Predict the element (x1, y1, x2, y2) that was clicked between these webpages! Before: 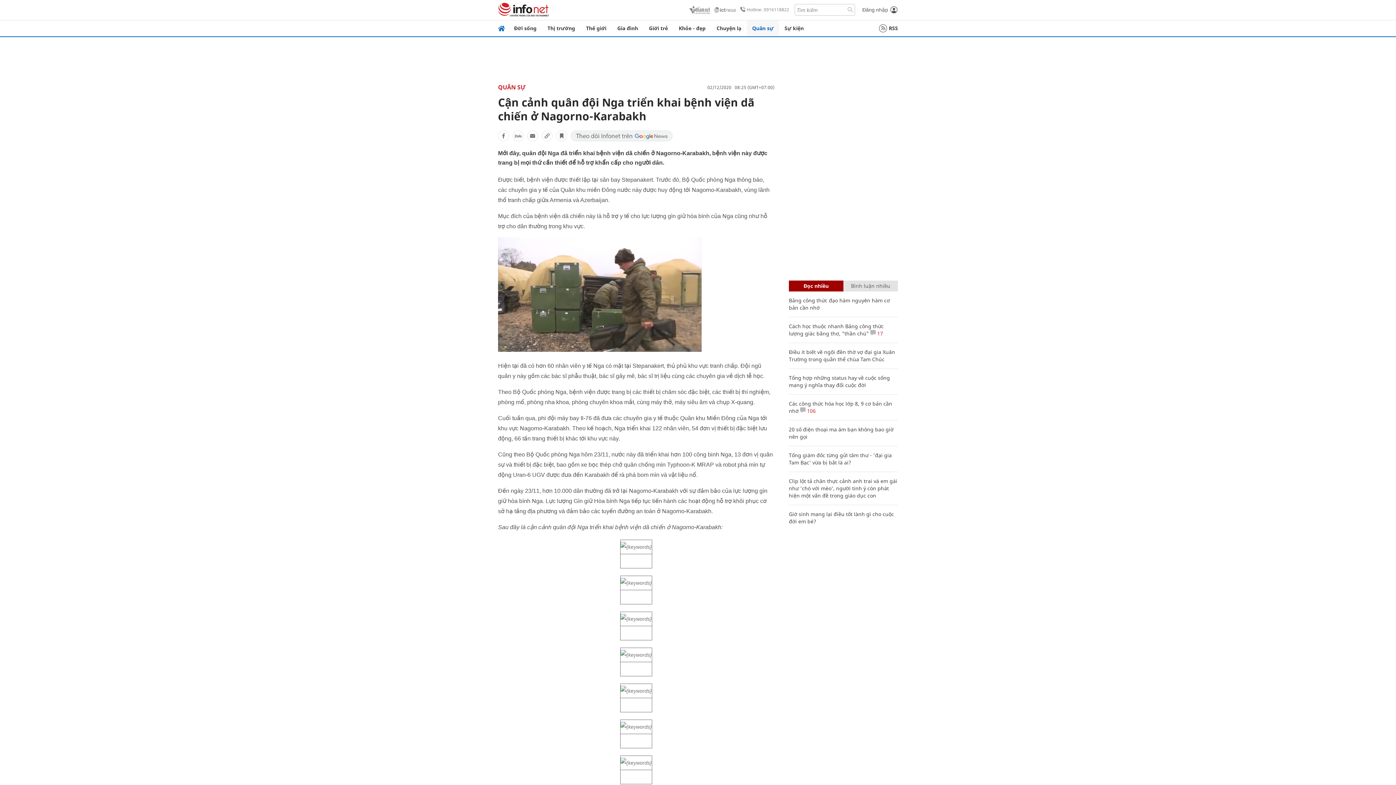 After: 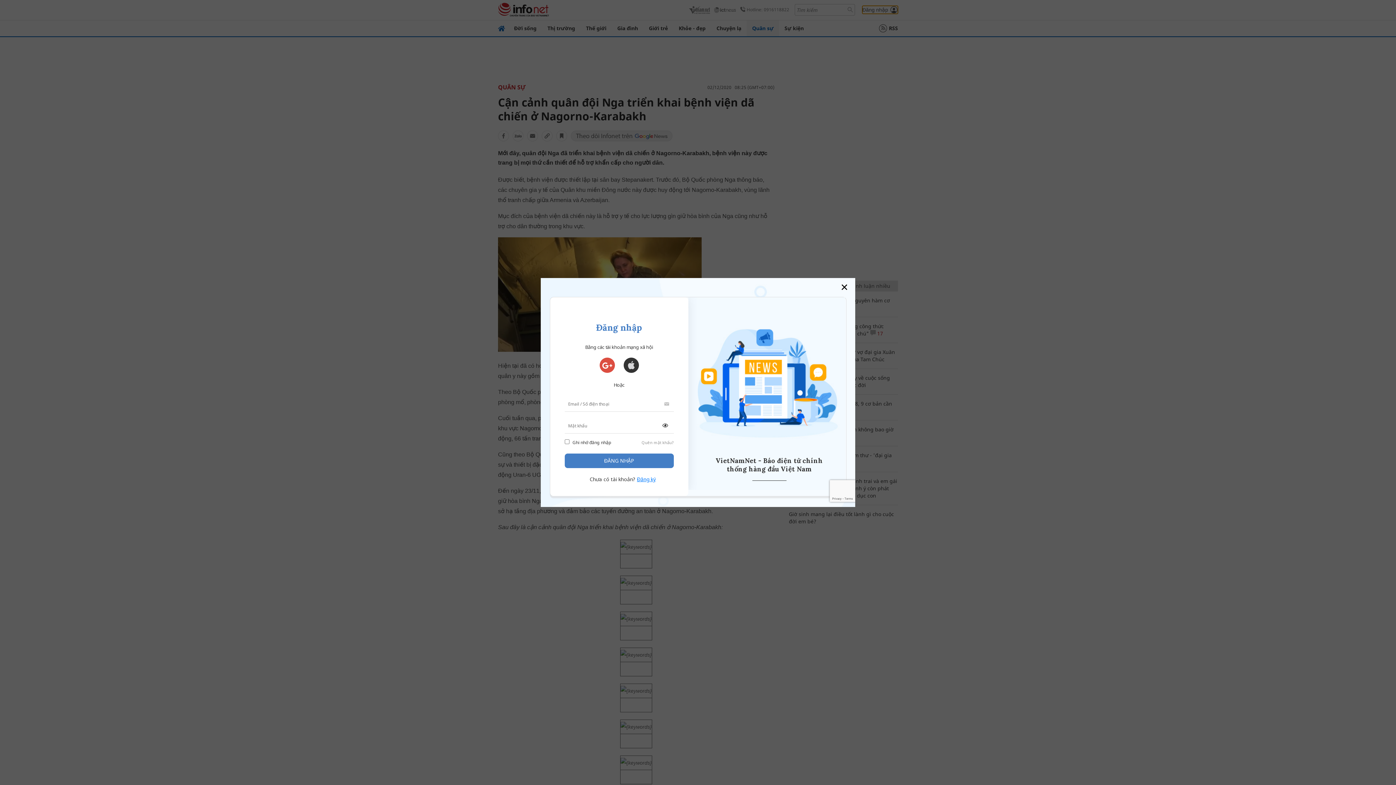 Action: bbox: (862, 5, 898, 13) label: Đăng nhập